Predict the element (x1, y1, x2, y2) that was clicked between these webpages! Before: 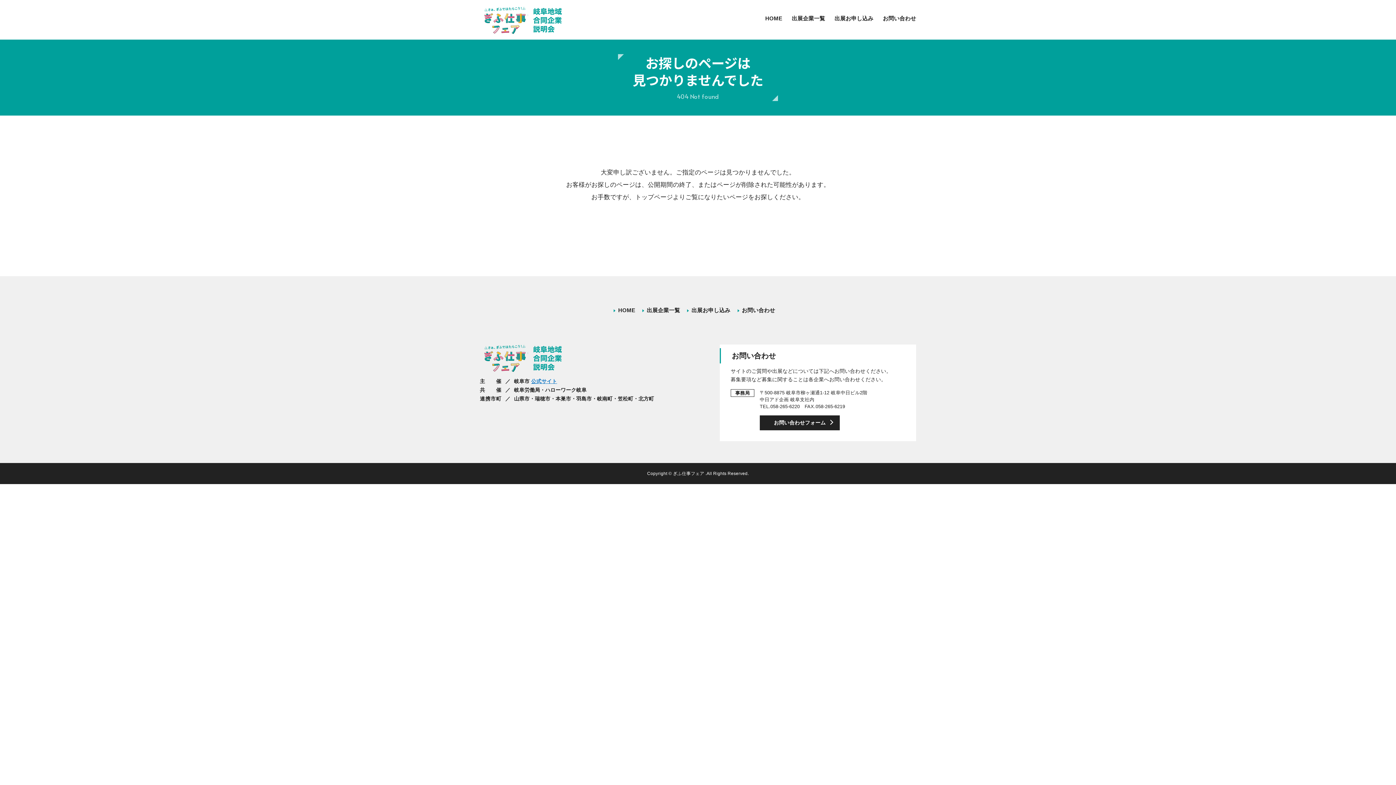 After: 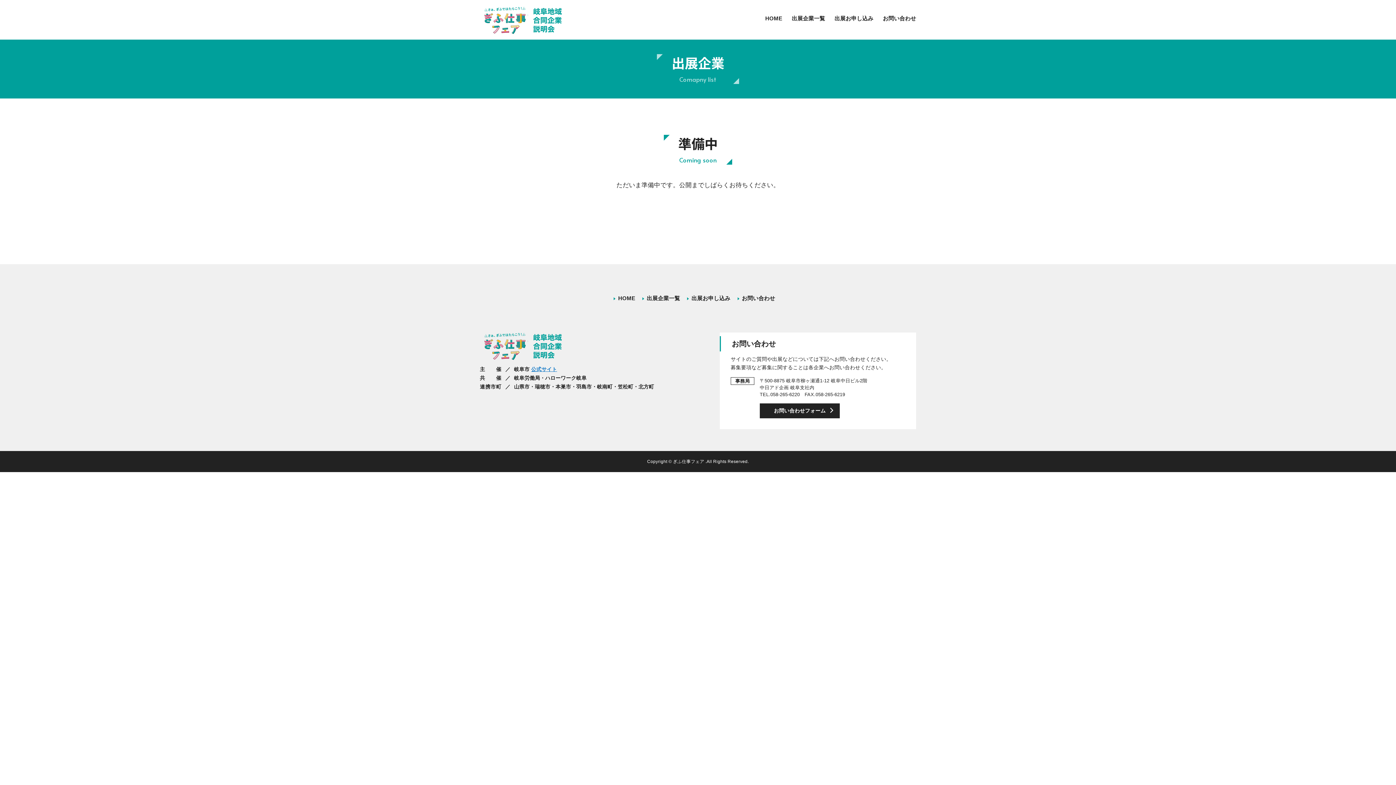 Action: bbox: (792, 10, 825, 26) label: 出展企業一覧